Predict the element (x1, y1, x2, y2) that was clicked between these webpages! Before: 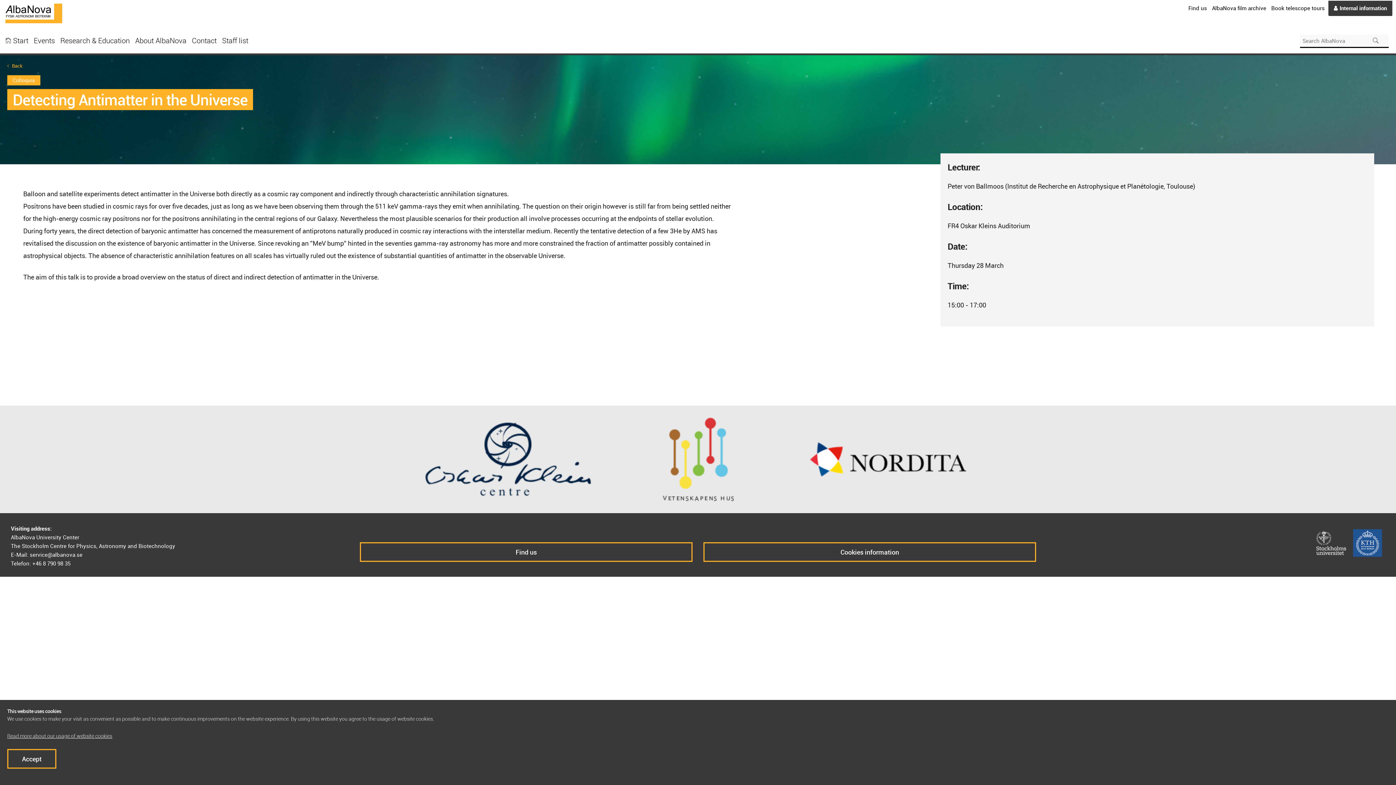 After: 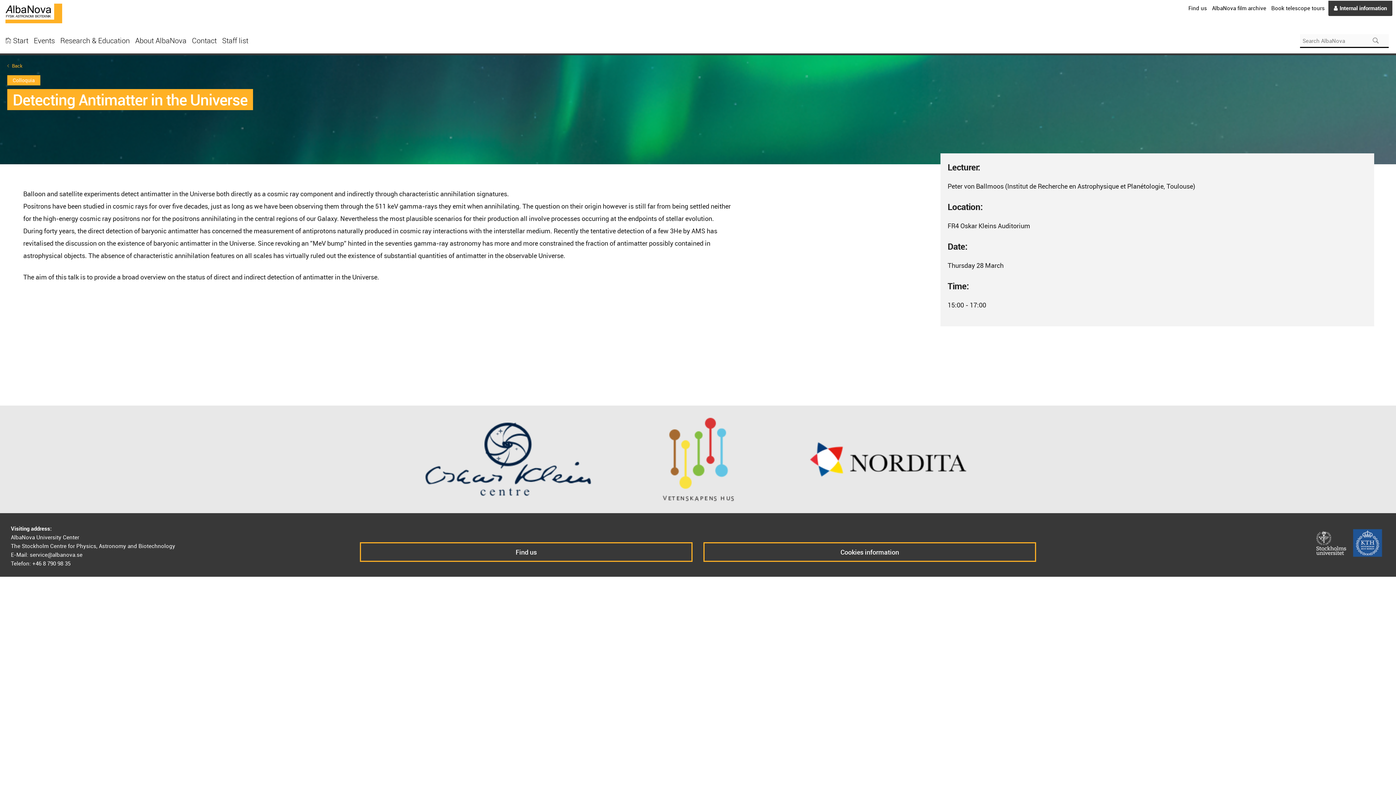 Action: bbox: (7, 749, 56, 769) label: Accept